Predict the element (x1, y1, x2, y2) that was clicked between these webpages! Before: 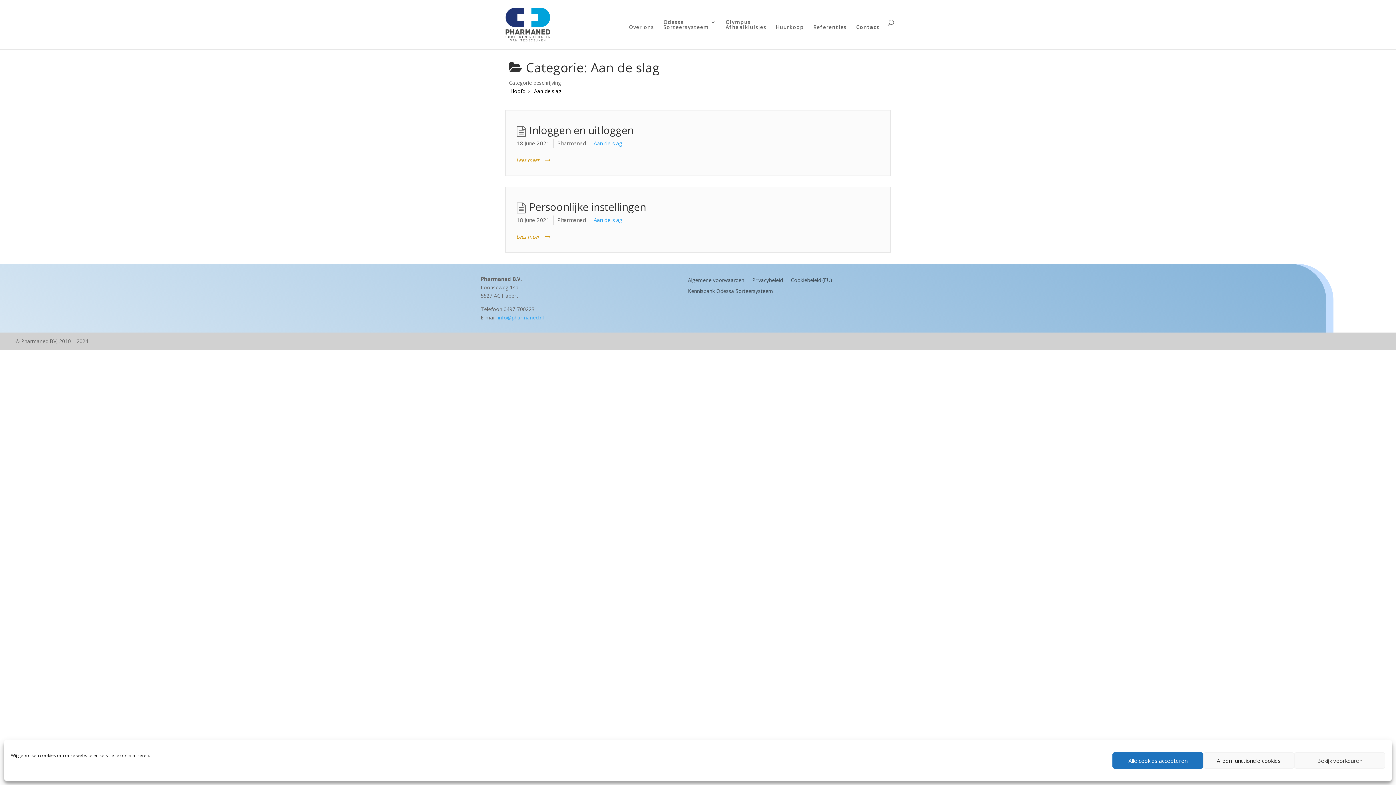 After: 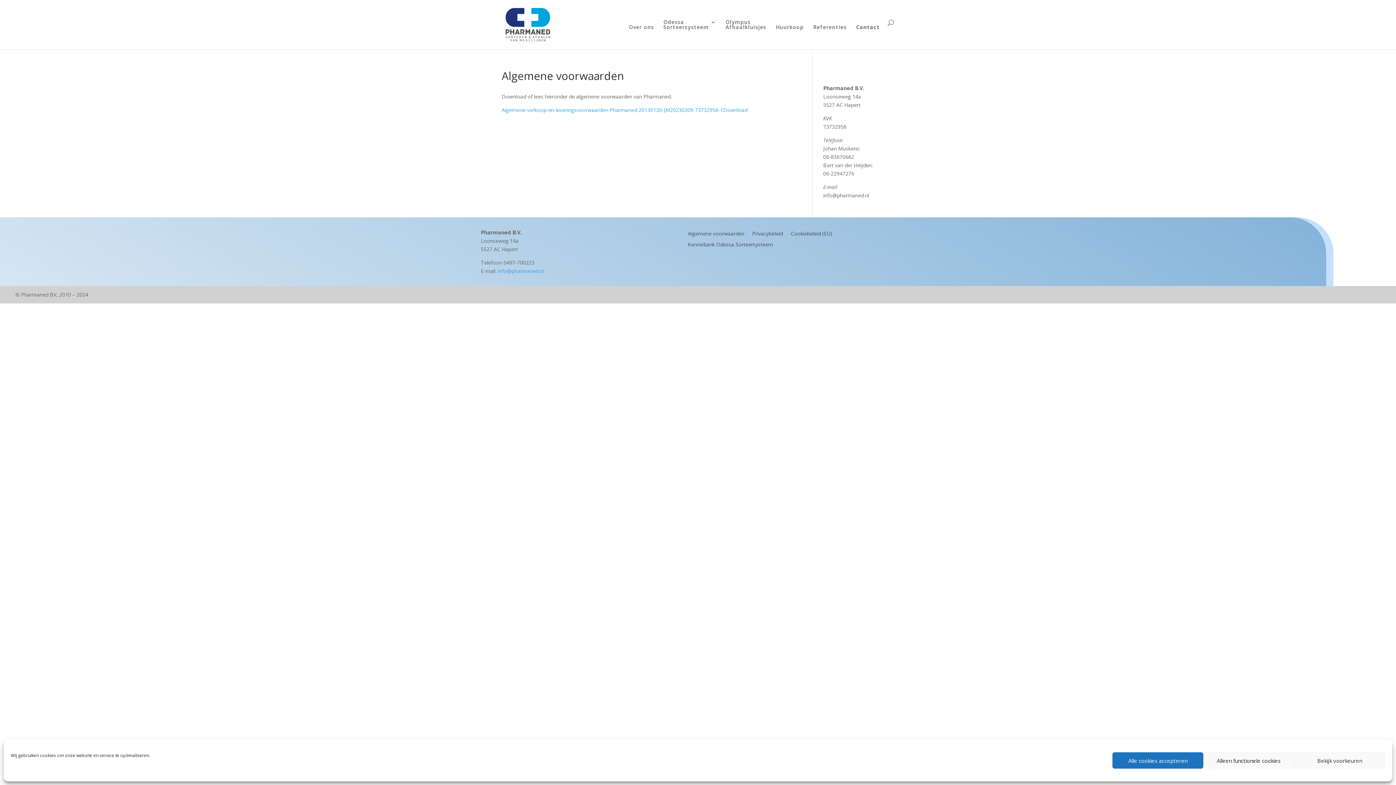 Action: bbox: (688, 274, 744, 282) label: Algemene voorwaarden